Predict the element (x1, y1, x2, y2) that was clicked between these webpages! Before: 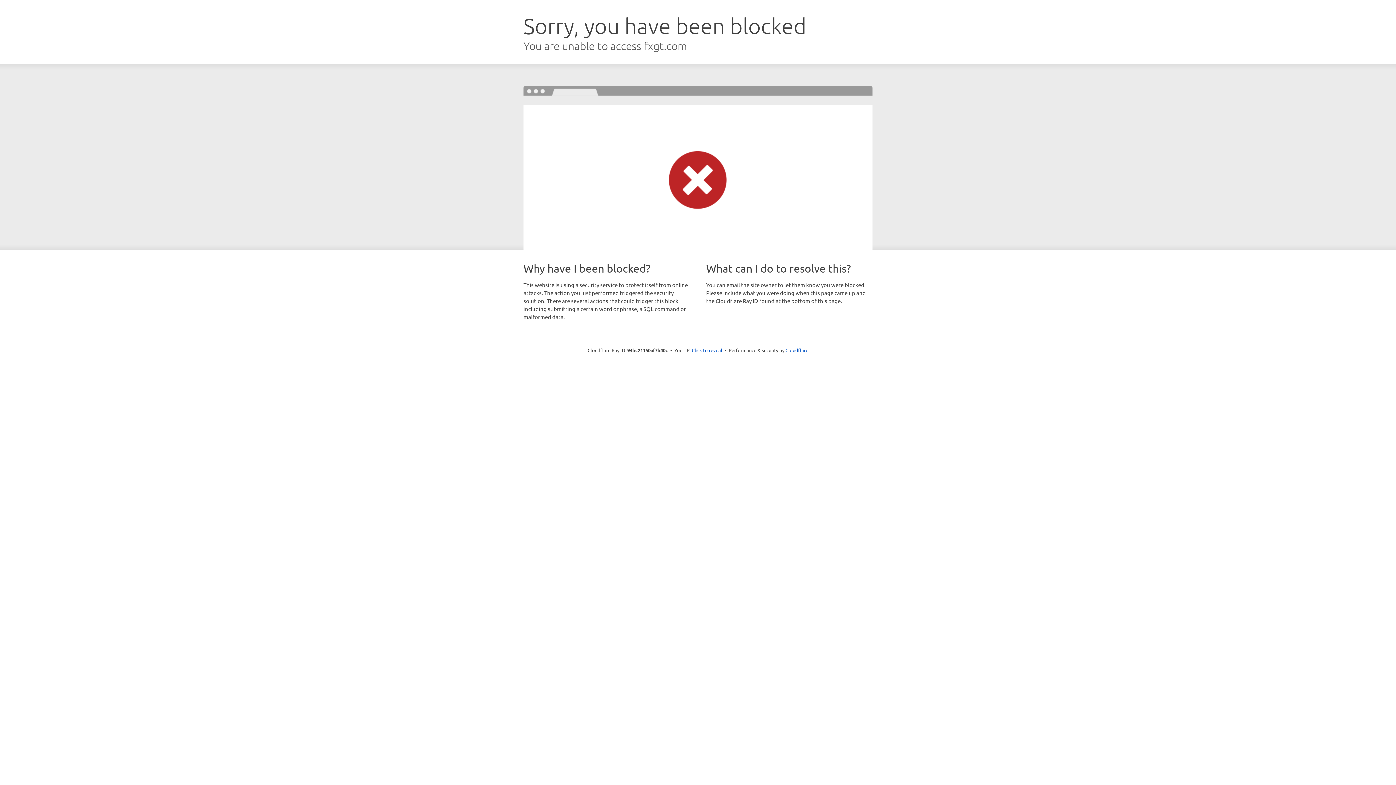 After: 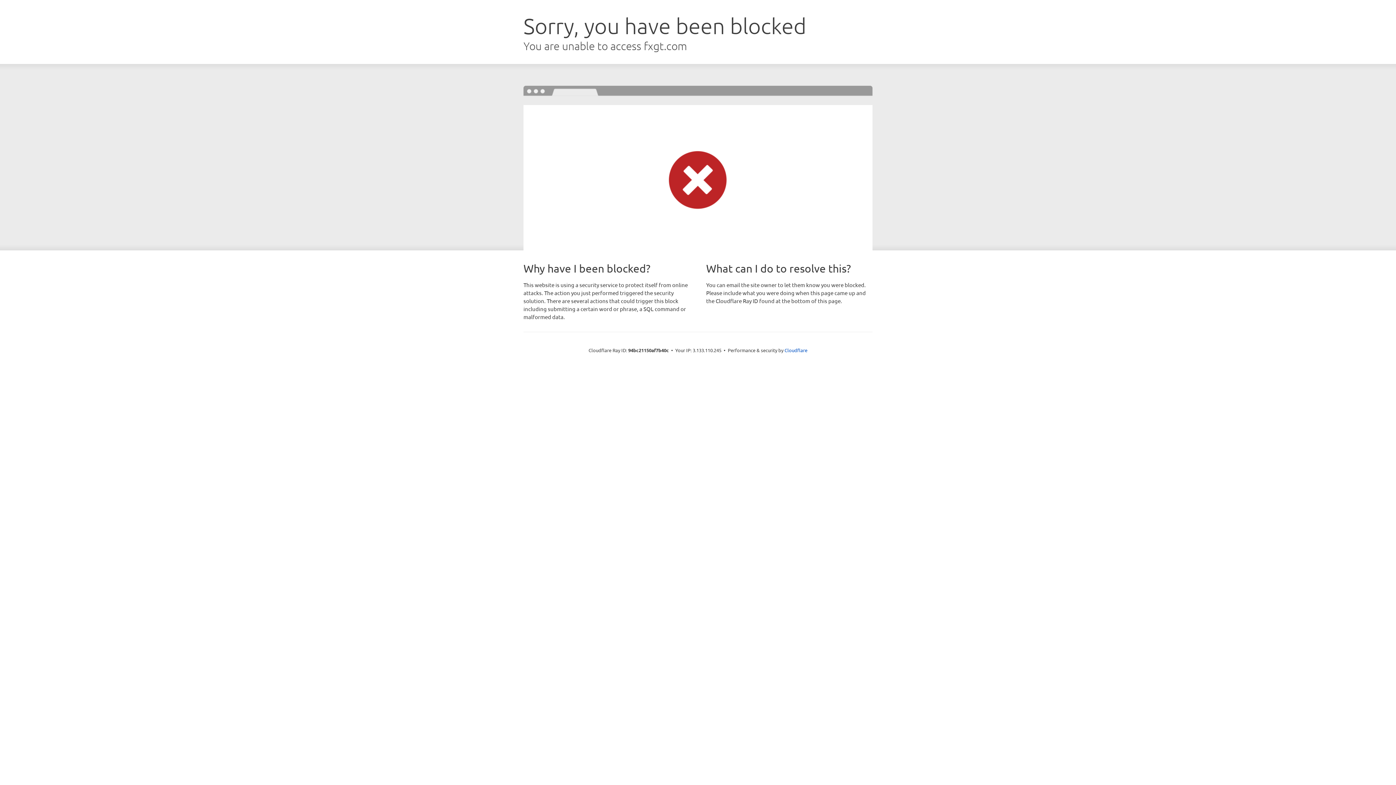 Action: bbox: (692, 346, 722, 353) label: Click to reveal